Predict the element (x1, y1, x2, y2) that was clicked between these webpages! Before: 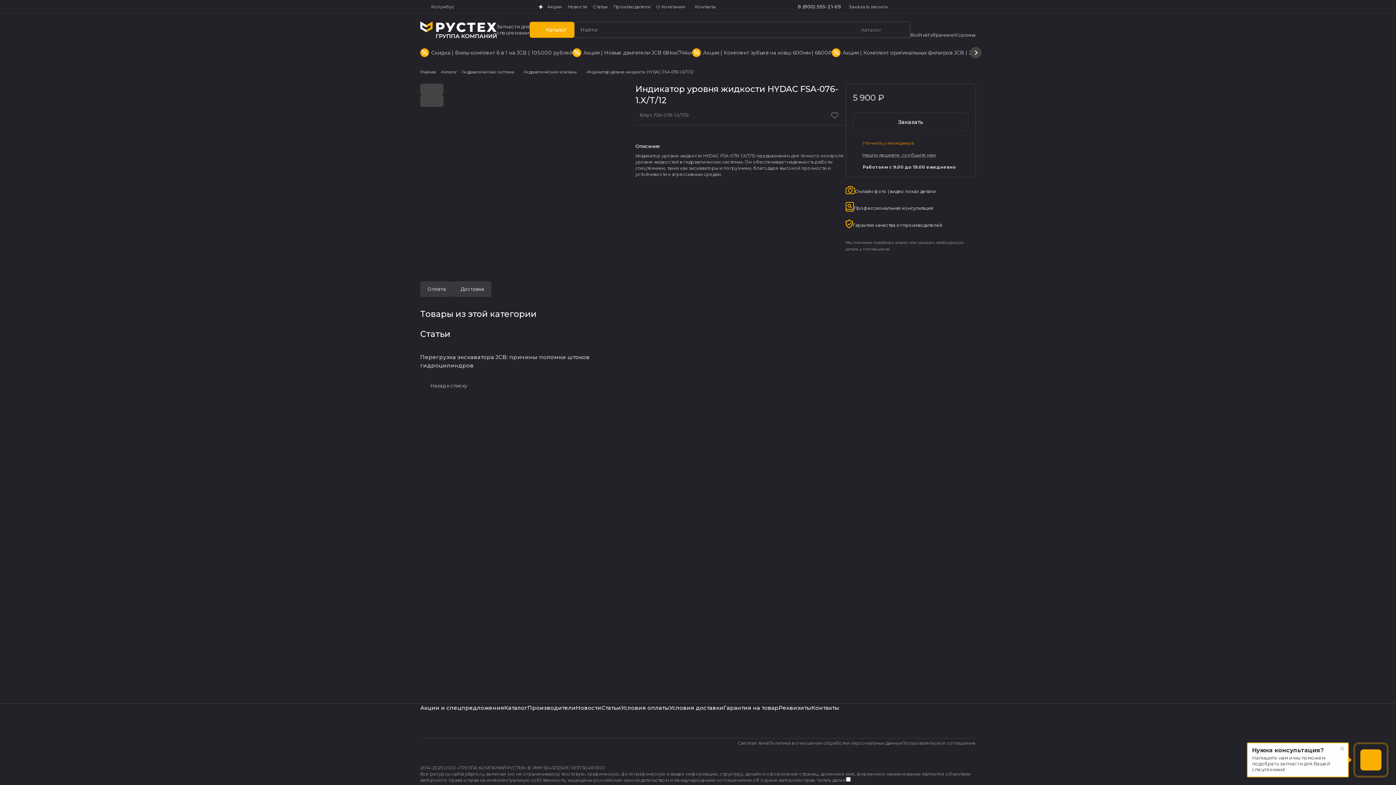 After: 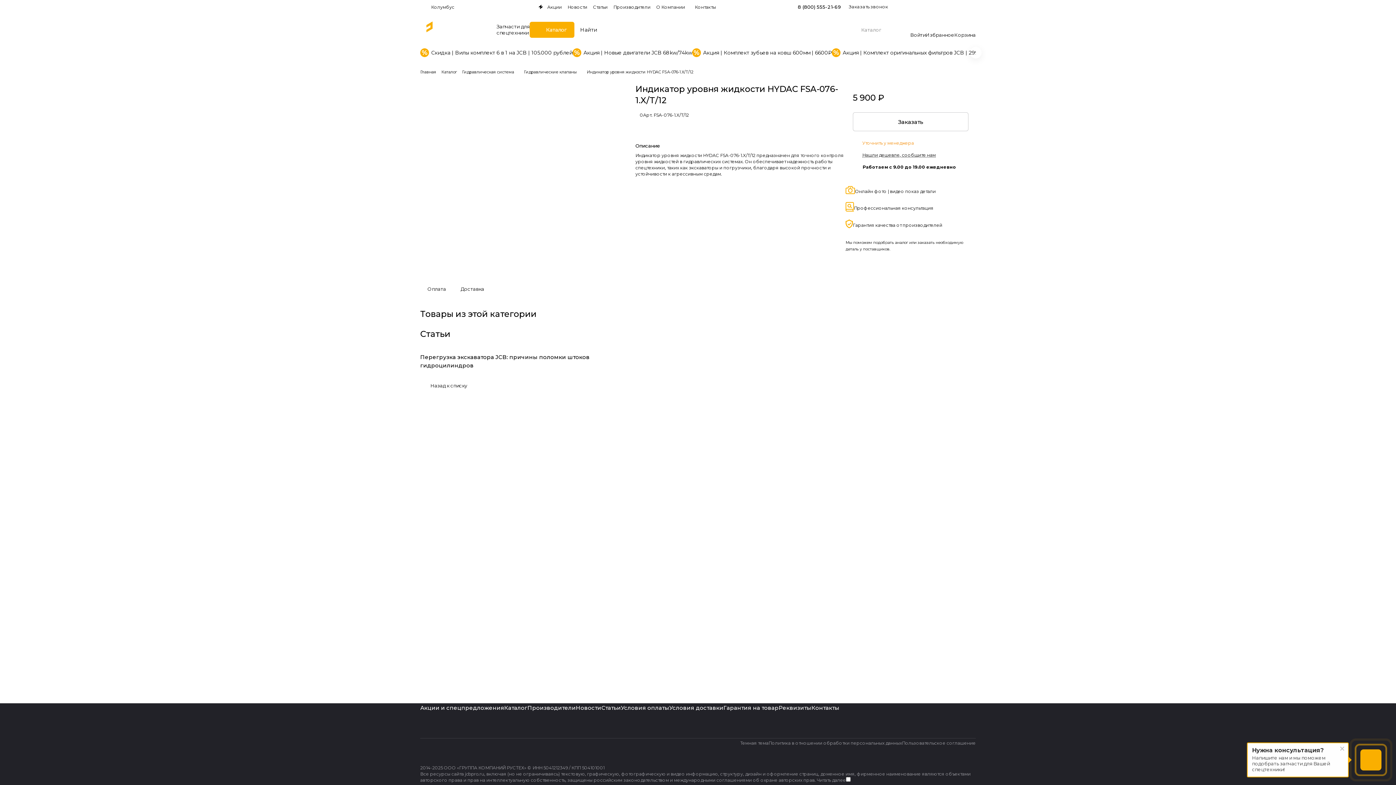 Action: label: Светлая тема bbox: (729, 738, 768, 747)